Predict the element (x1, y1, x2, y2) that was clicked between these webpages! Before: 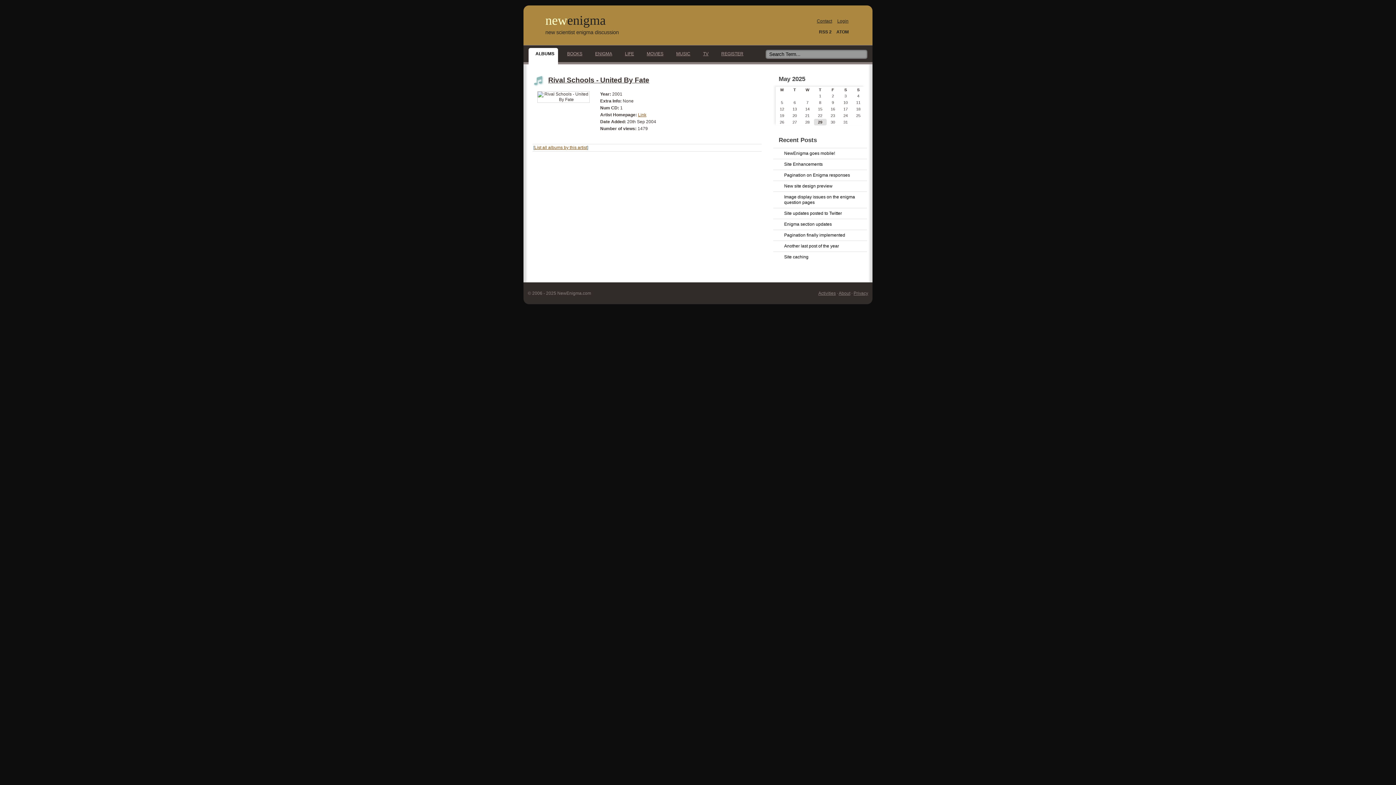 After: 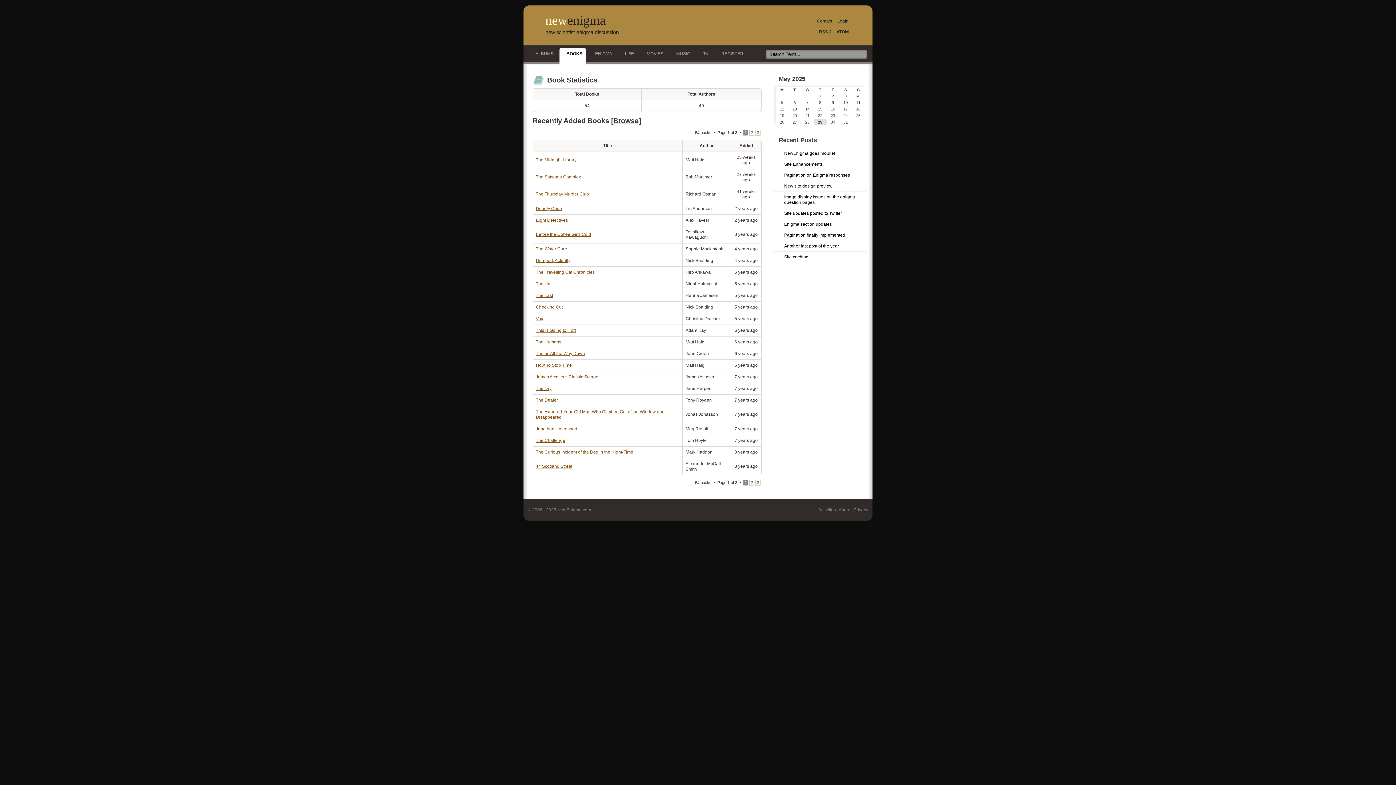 Action: bbox: (560, 45, 586, 62) label: BOOKS